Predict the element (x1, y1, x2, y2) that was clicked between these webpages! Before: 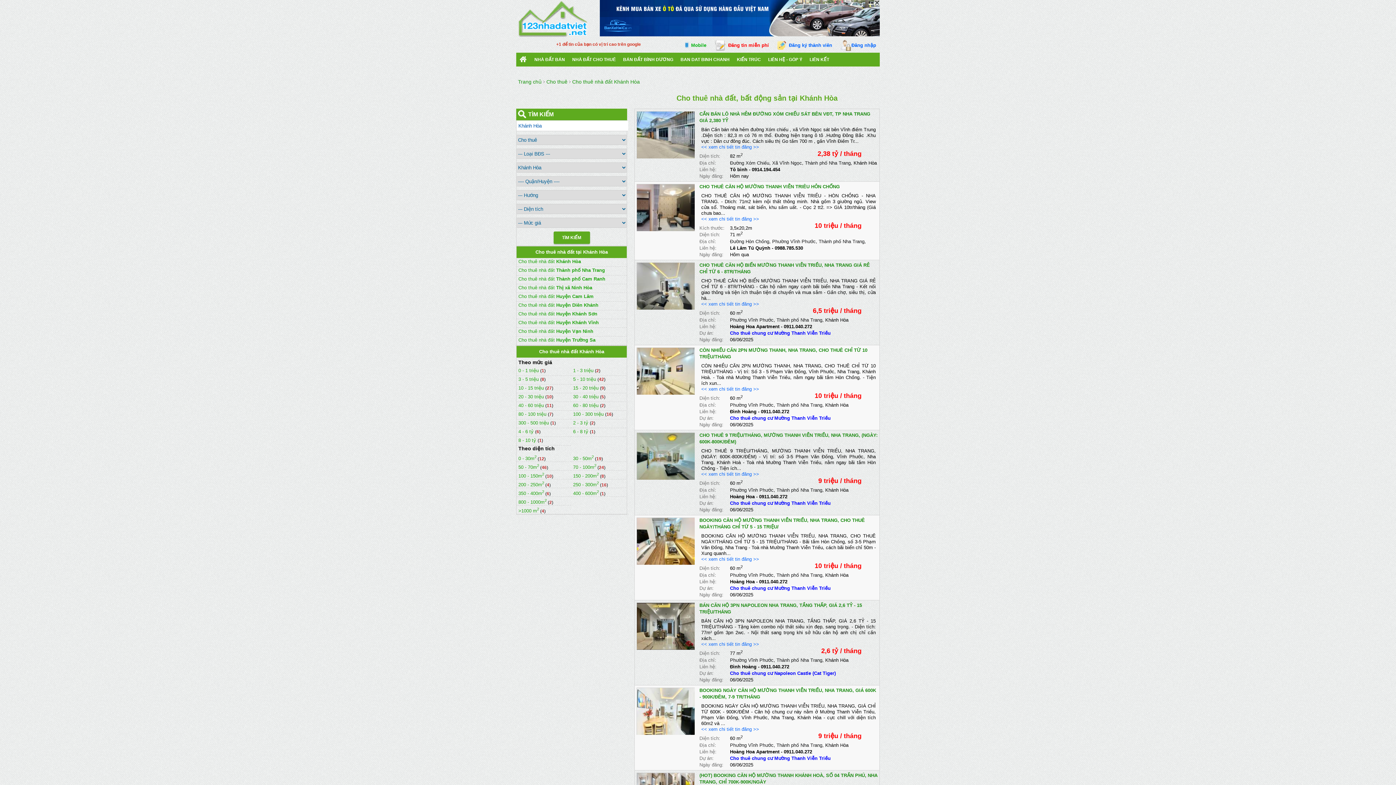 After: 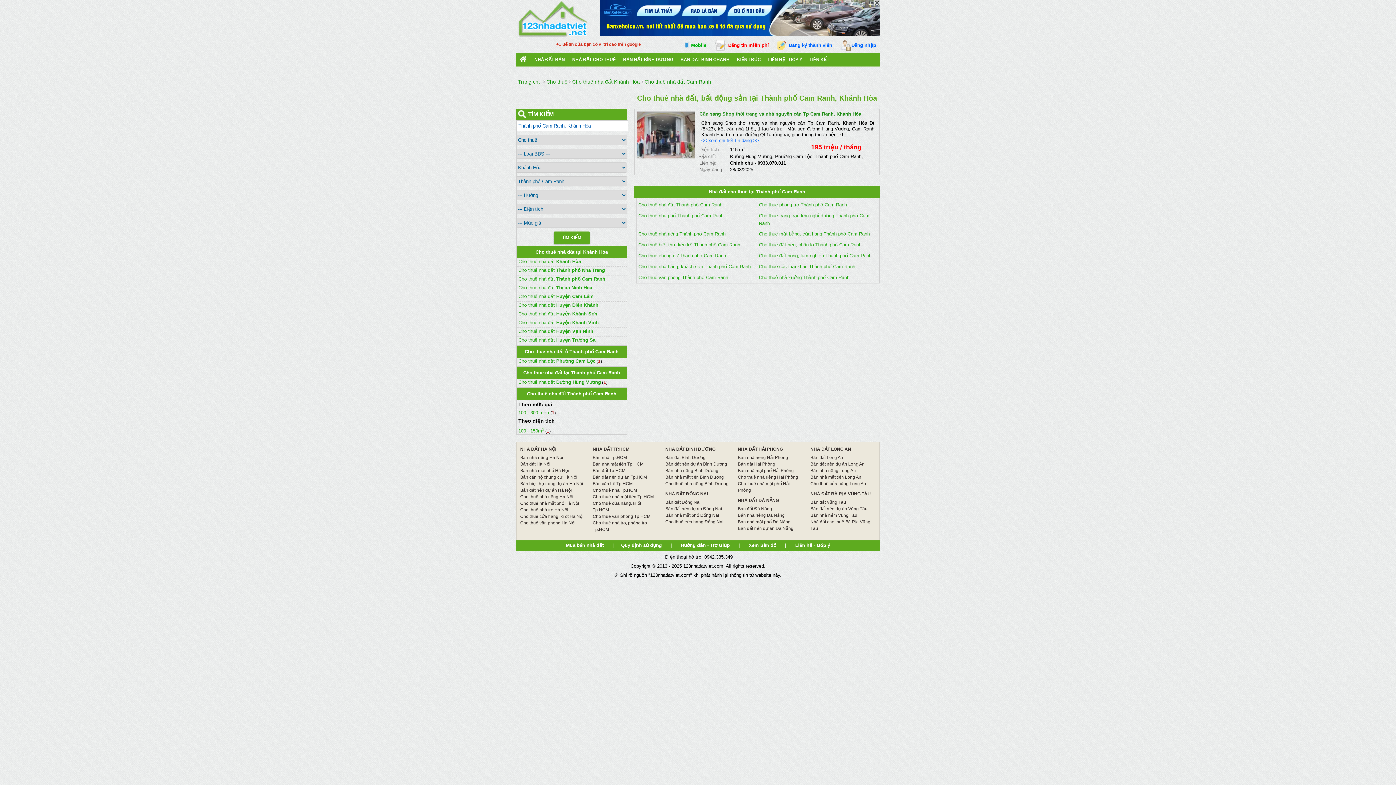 Action: label: Cho thuê nhà đất Thành phố Cam Ranh bbox: (518, 276, 605, 281)